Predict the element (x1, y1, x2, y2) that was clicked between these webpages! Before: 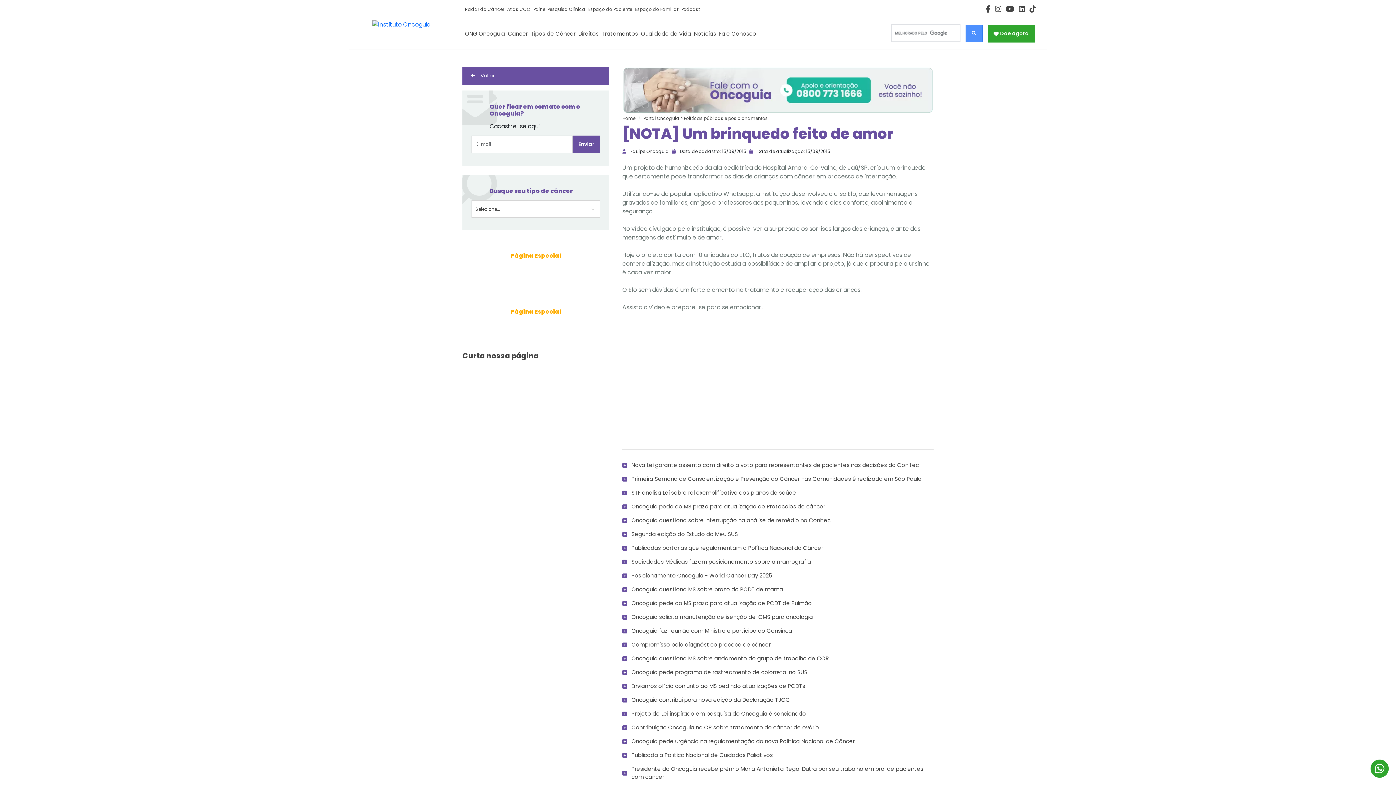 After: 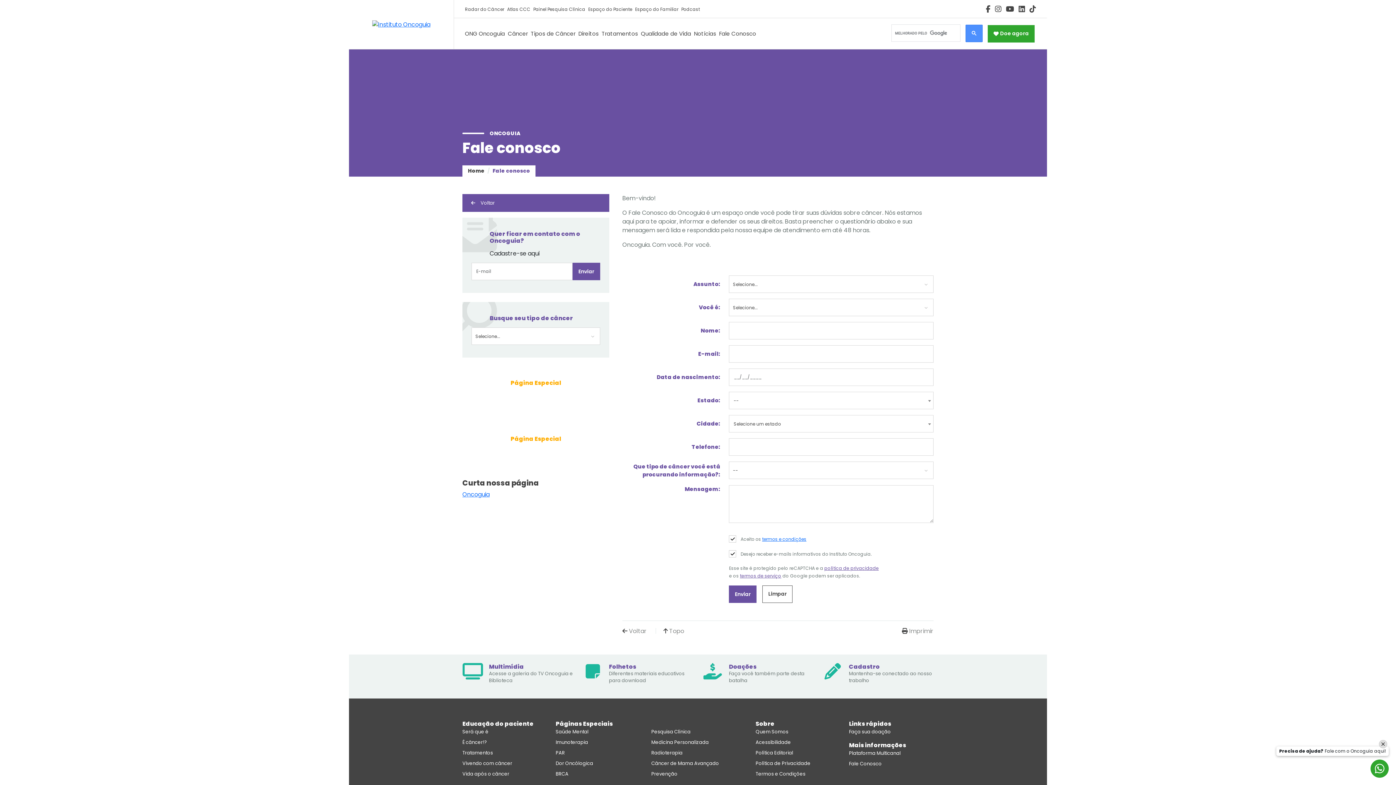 Action: bbox: (719, 29, 756, 37) label: Fale Conosco